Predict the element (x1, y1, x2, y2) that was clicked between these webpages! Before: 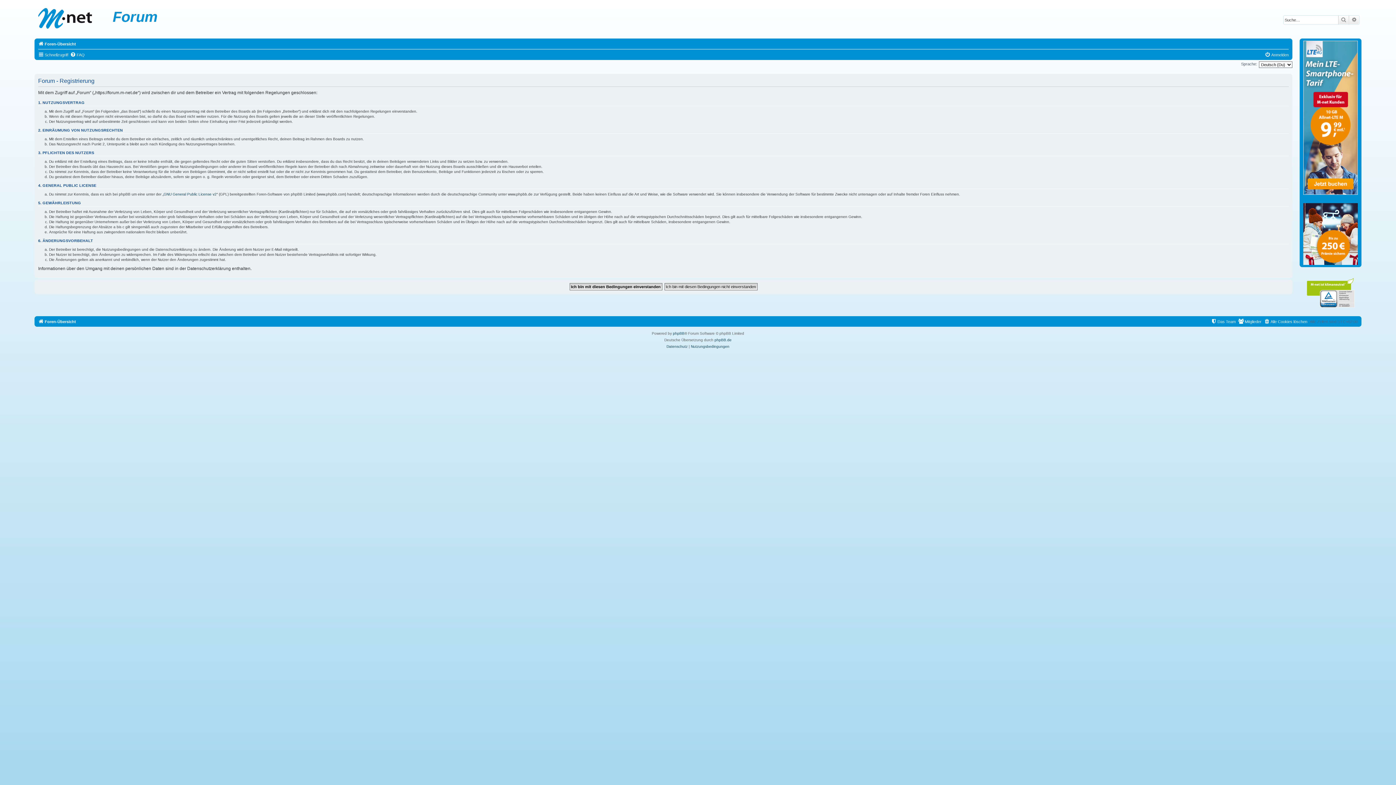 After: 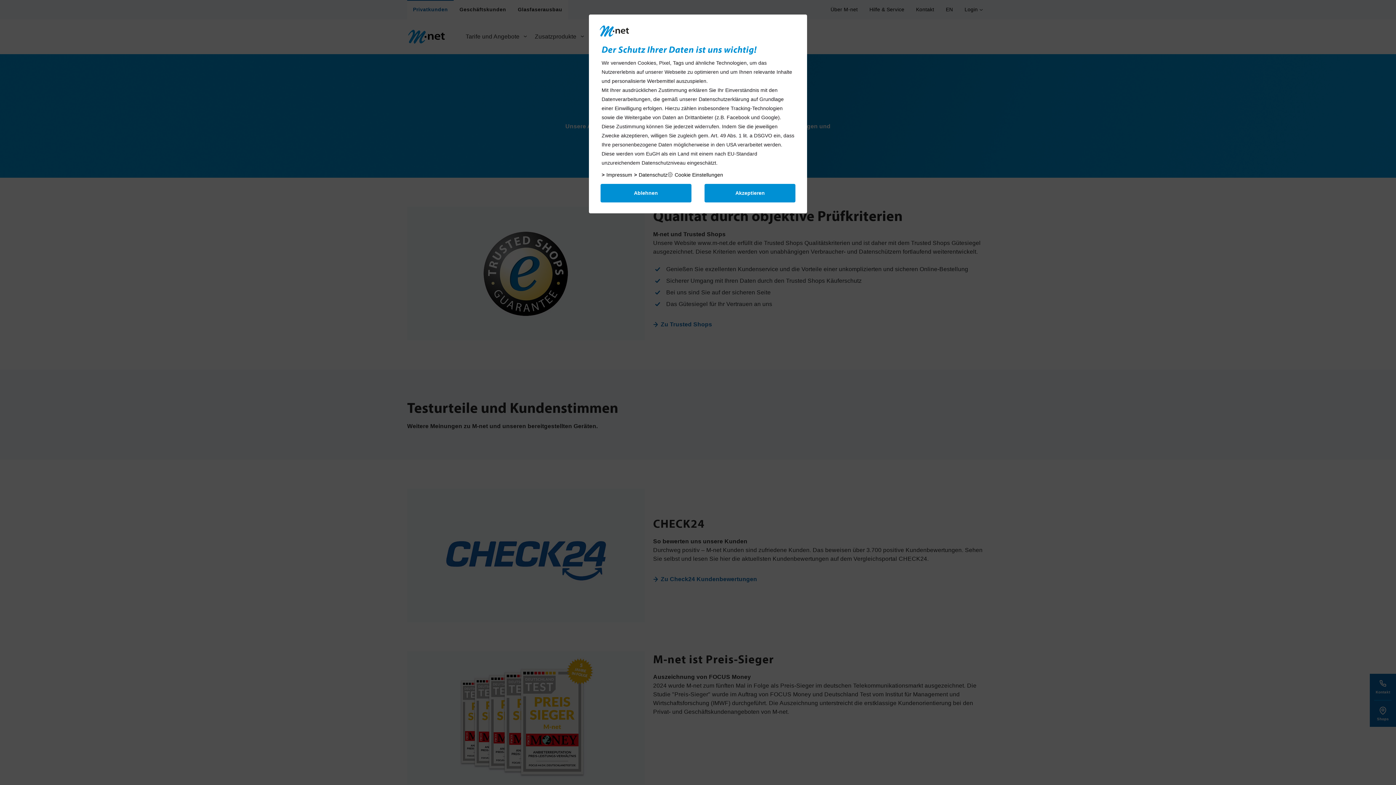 Action: label: 

 bbox: (1300, 275, 1359, 316)